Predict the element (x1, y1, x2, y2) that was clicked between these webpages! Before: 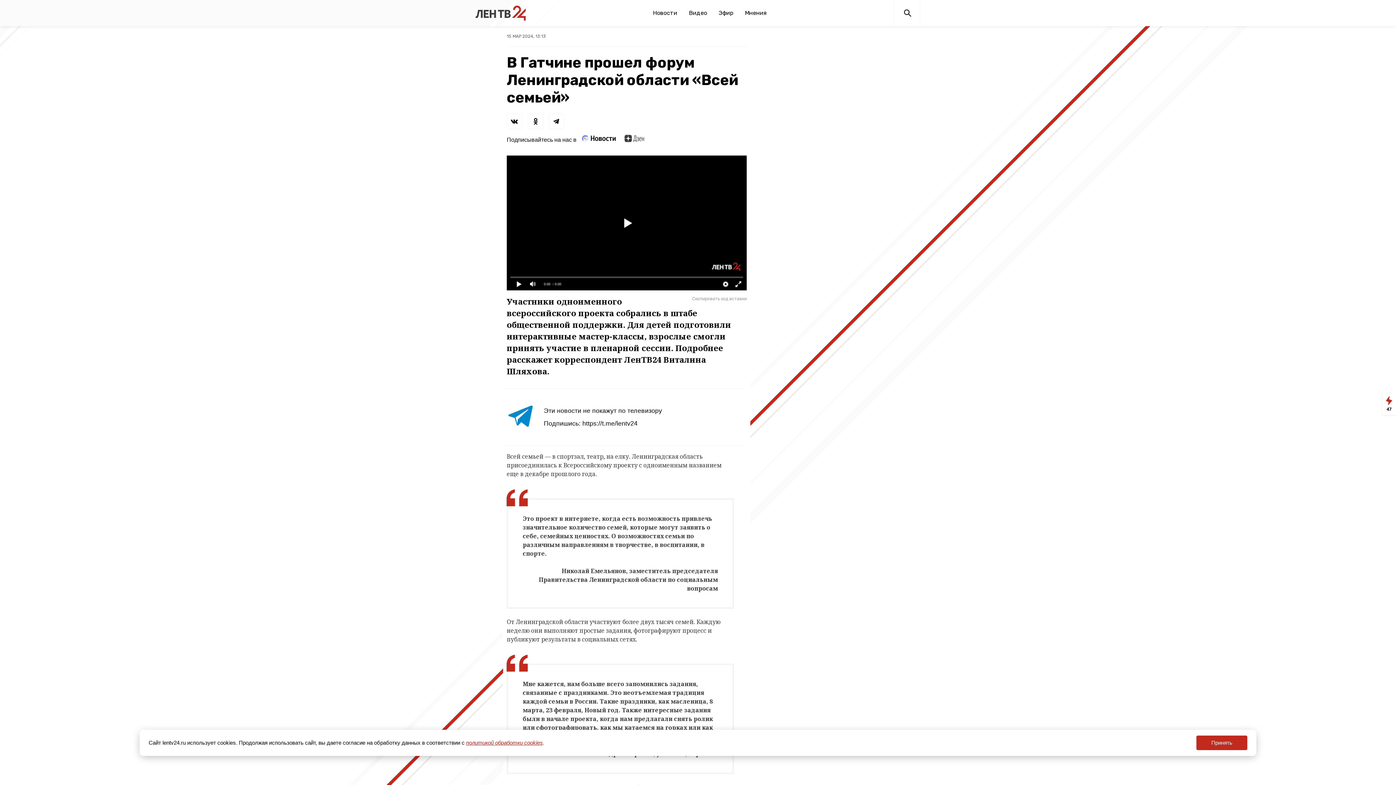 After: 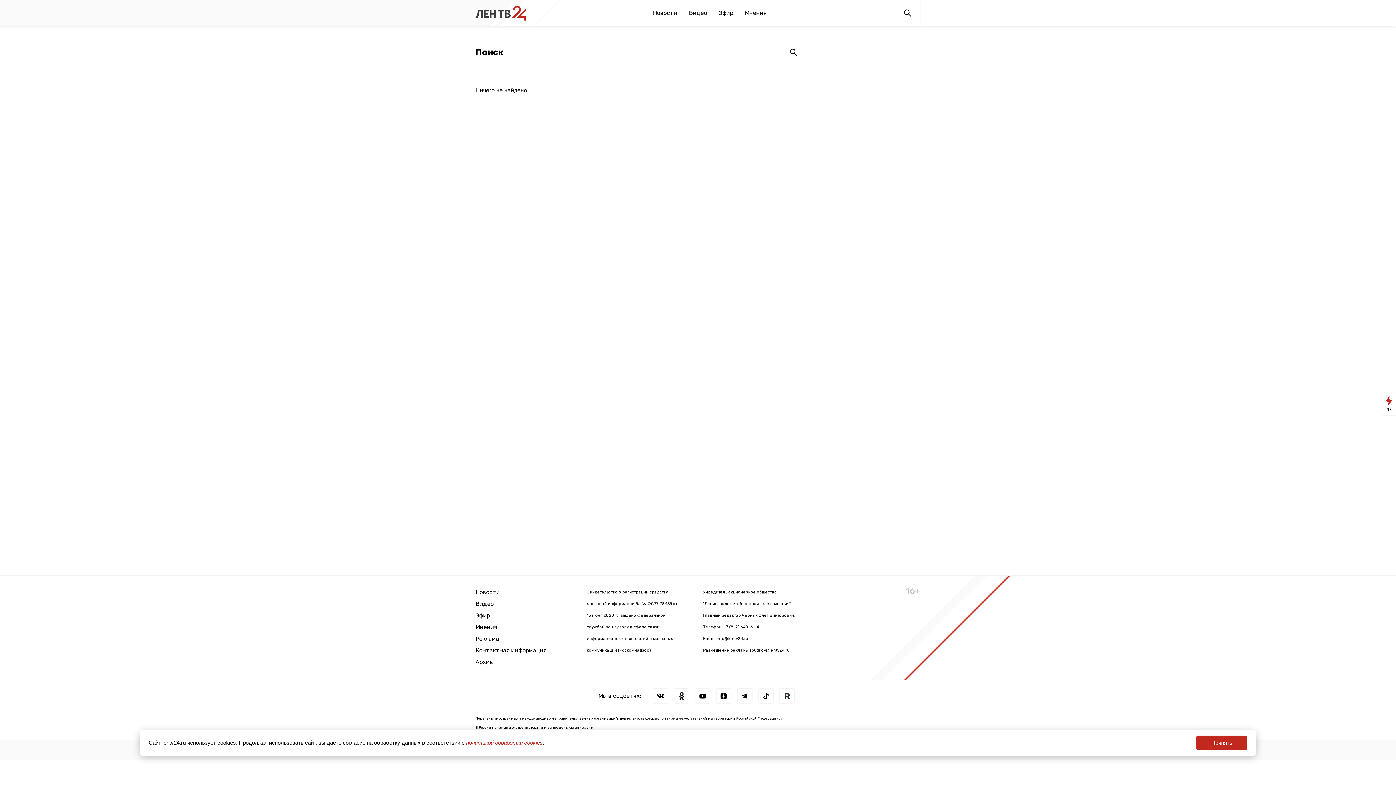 Action: bbox: (894, 0, 920, 26)